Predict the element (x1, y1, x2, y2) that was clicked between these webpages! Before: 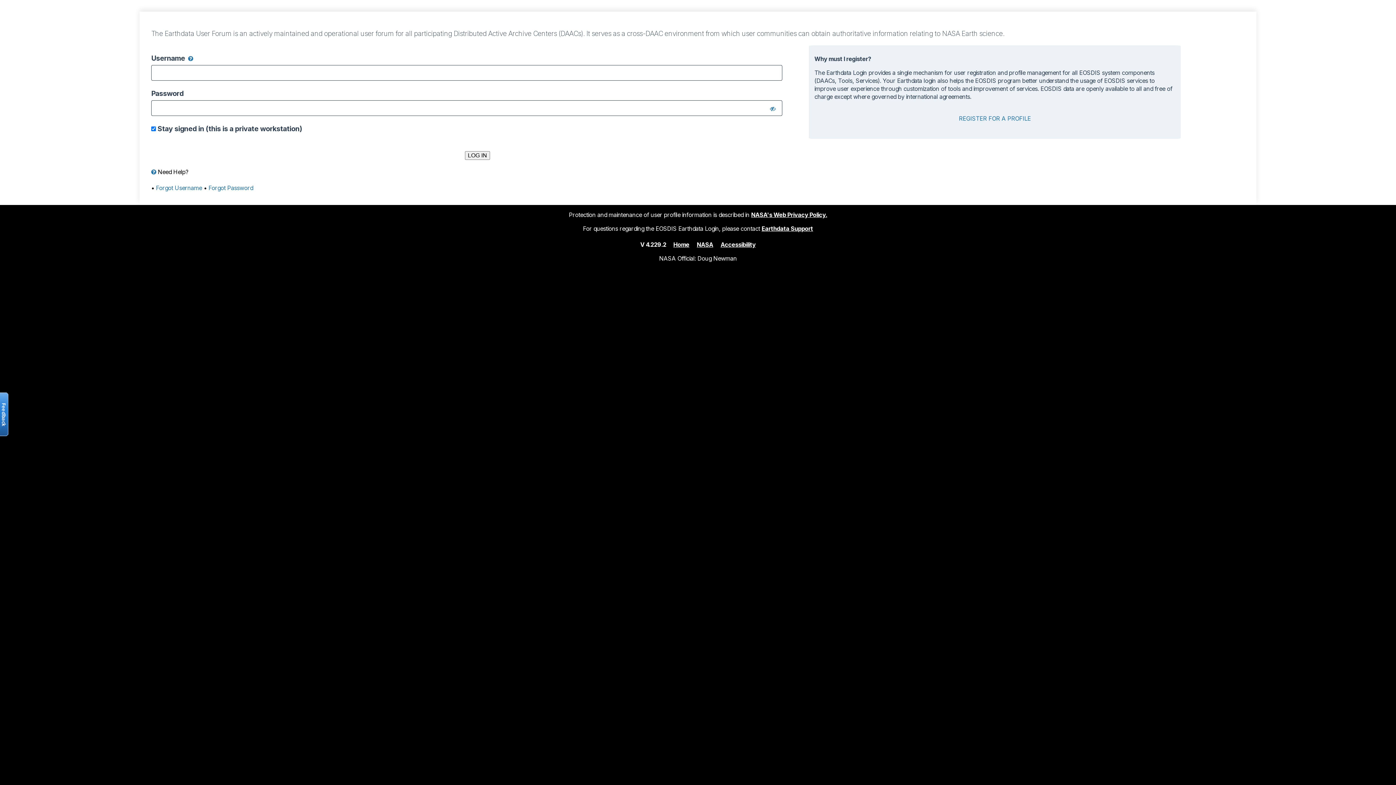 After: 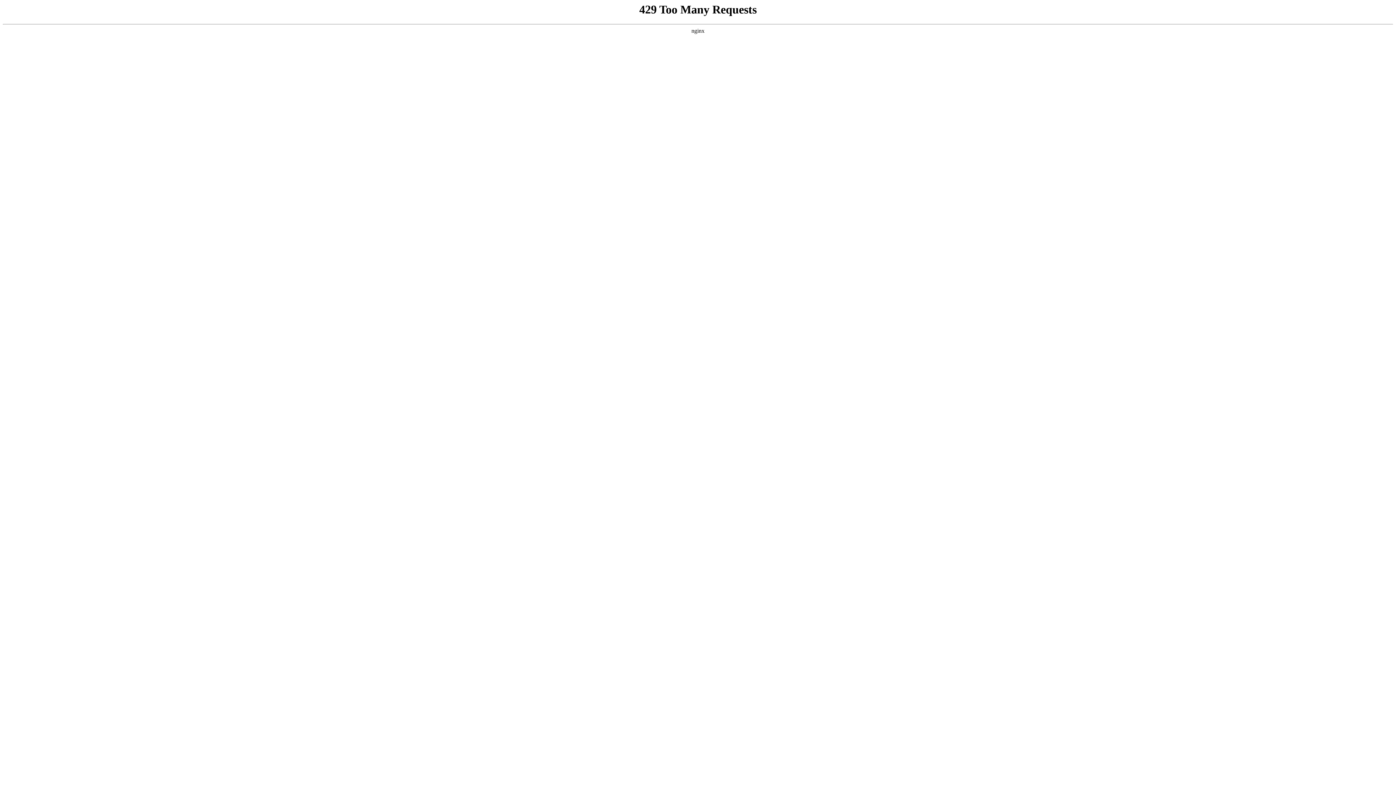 Action: label: NASA bbox: (697, 240, 713, 248)